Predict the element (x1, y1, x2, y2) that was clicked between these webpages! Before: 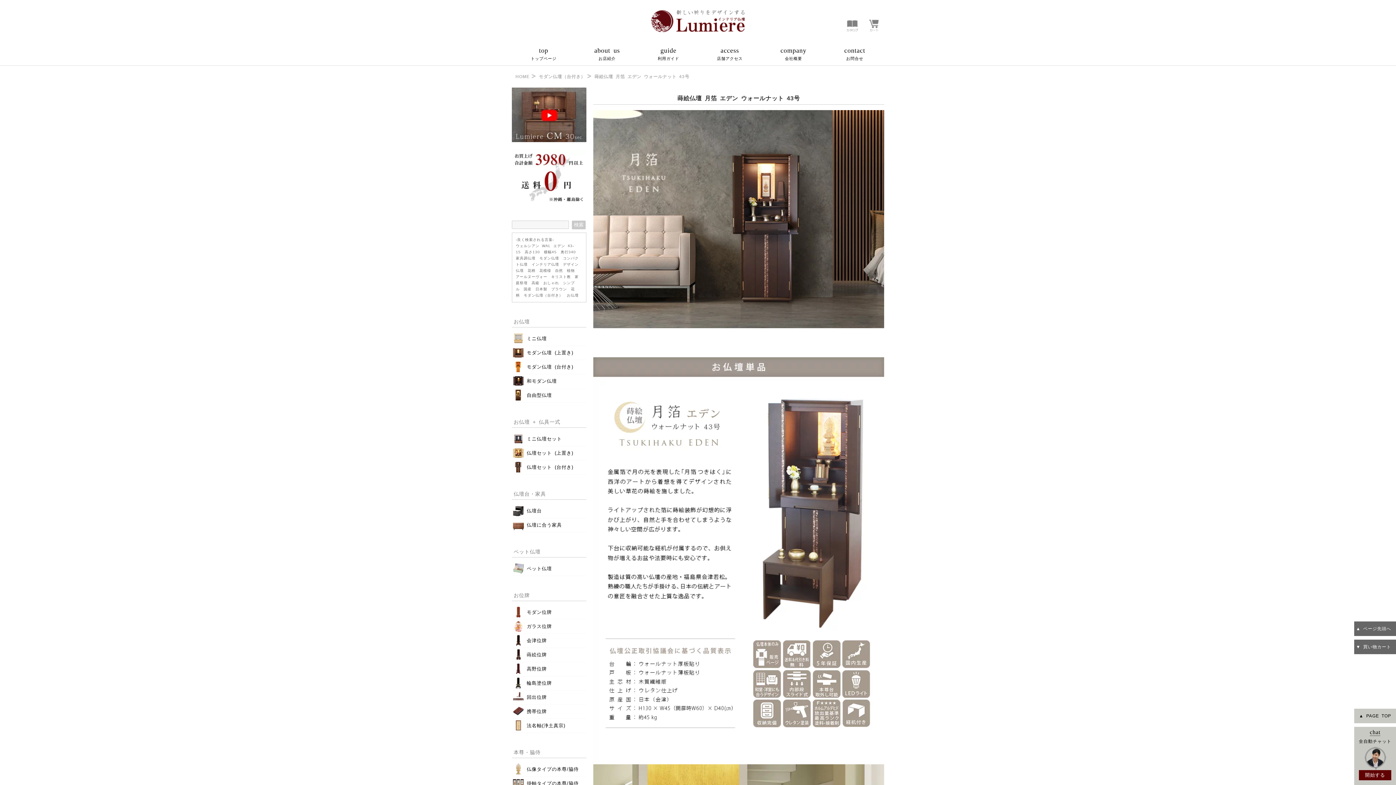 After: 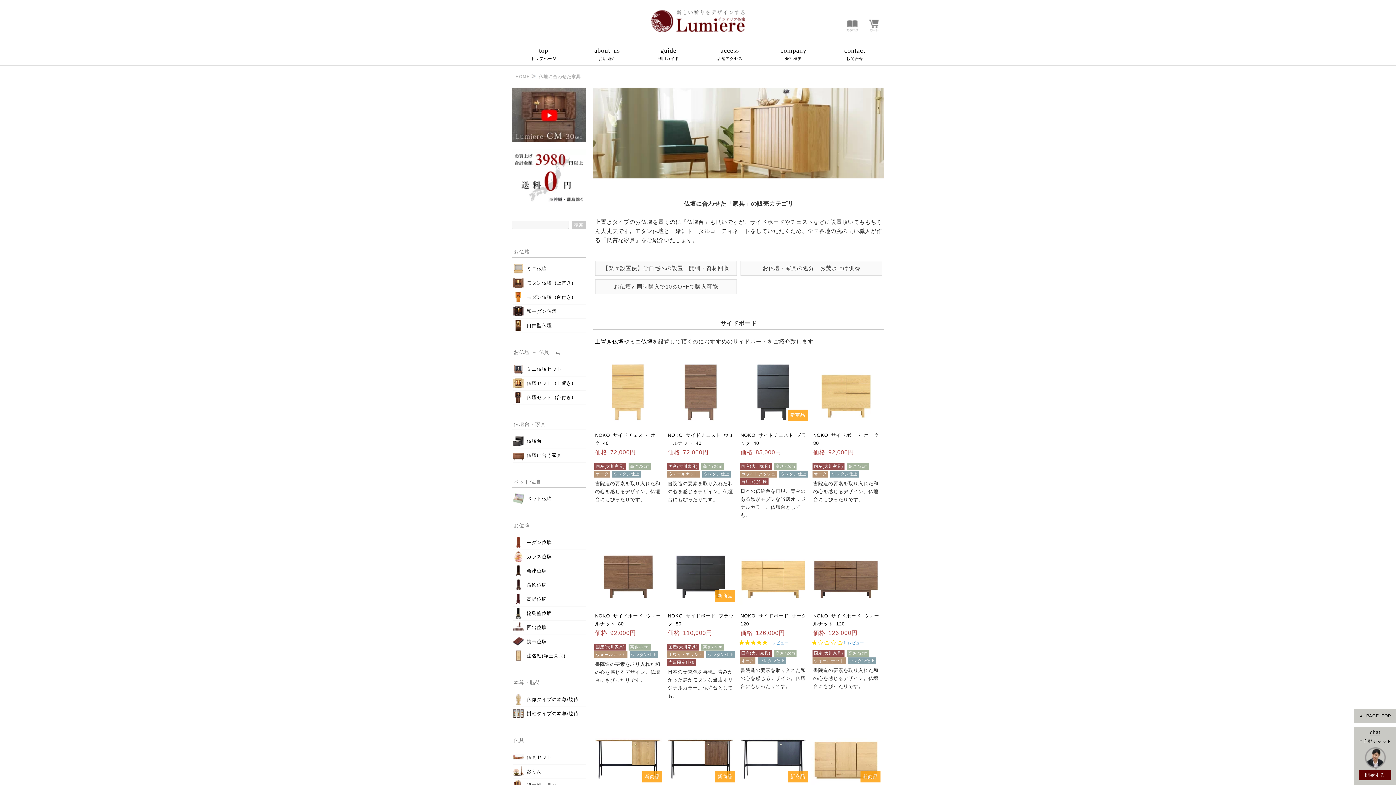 Action: bbox: (512, 518, 586, 532) label: 仏壇に合う家具